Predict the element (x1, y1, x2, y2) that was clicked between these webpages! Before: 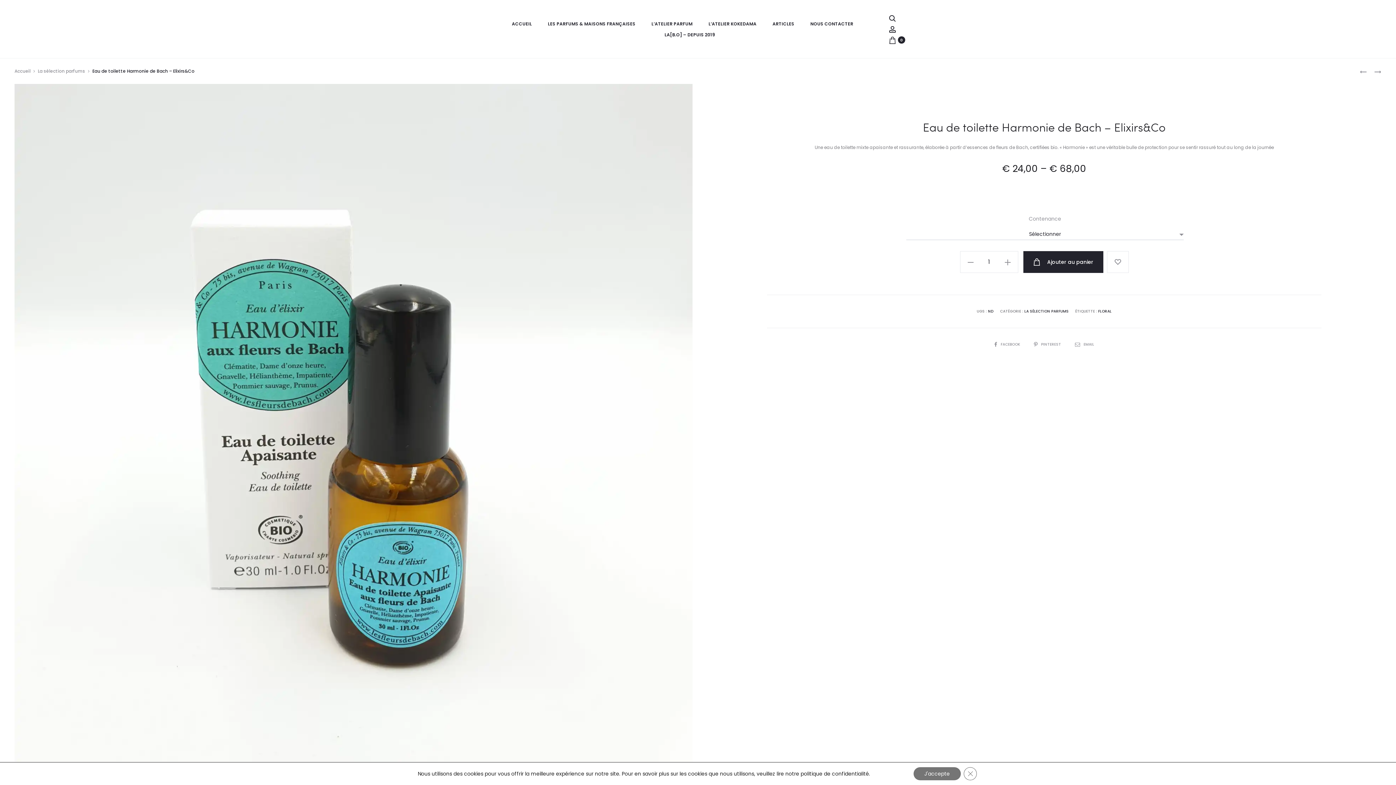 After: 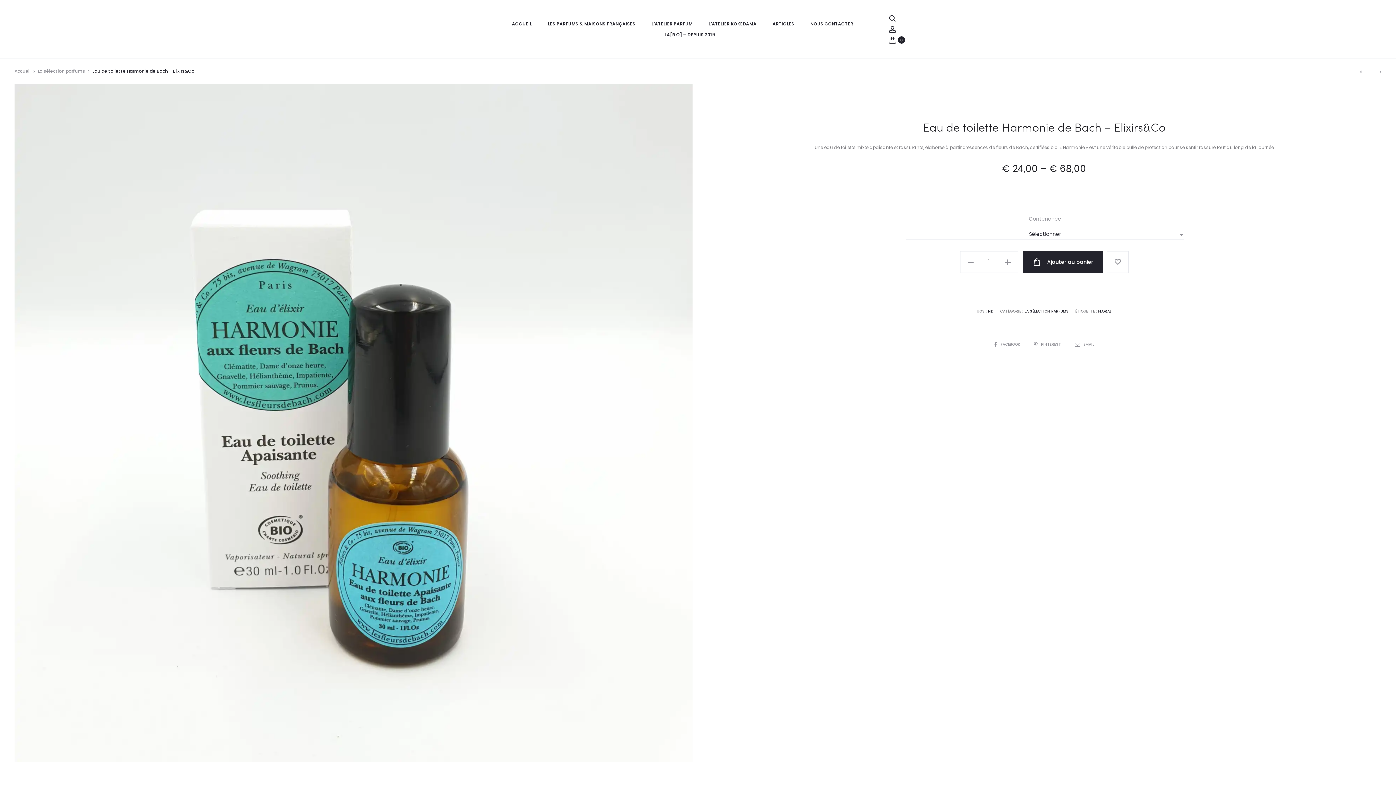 Action: bbox: (913, 767, 960, 780) label: J'accepte